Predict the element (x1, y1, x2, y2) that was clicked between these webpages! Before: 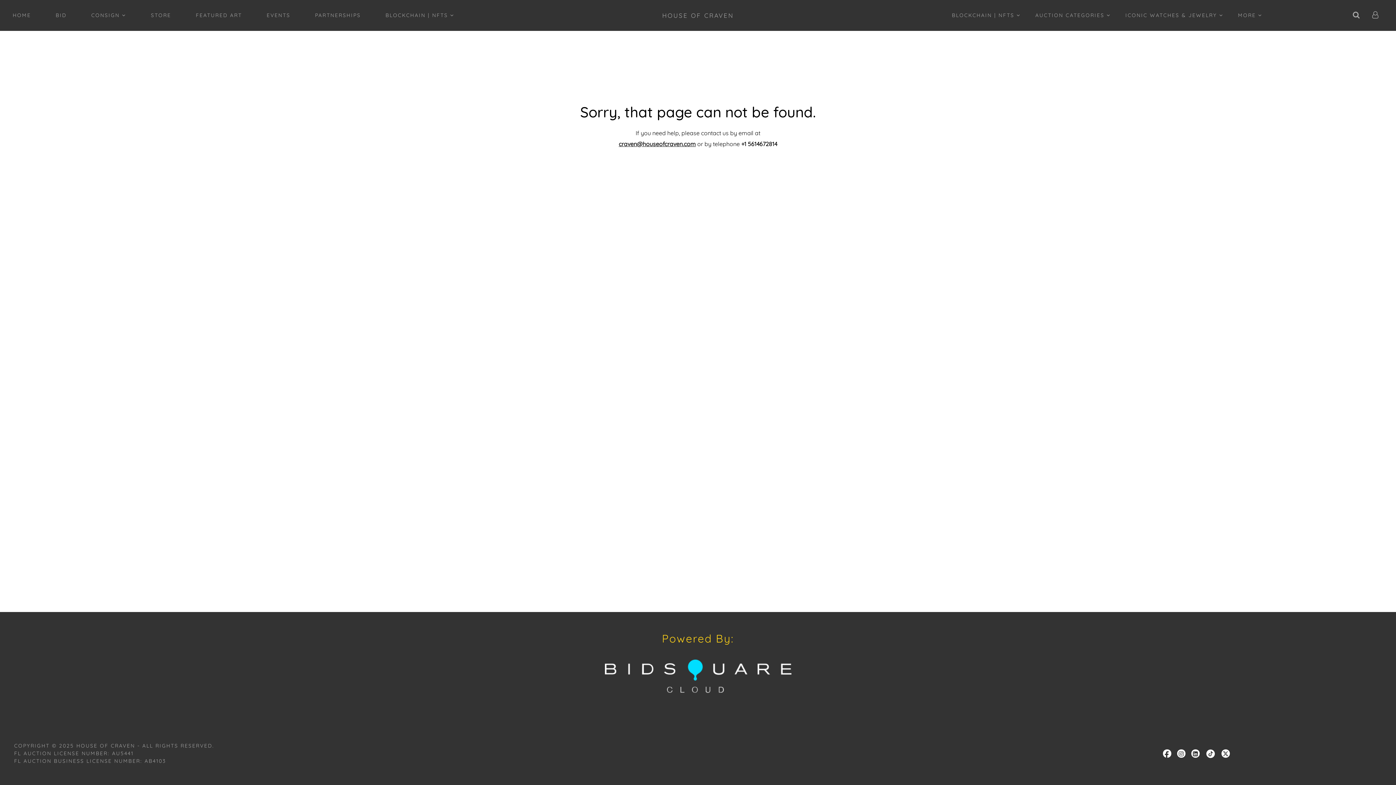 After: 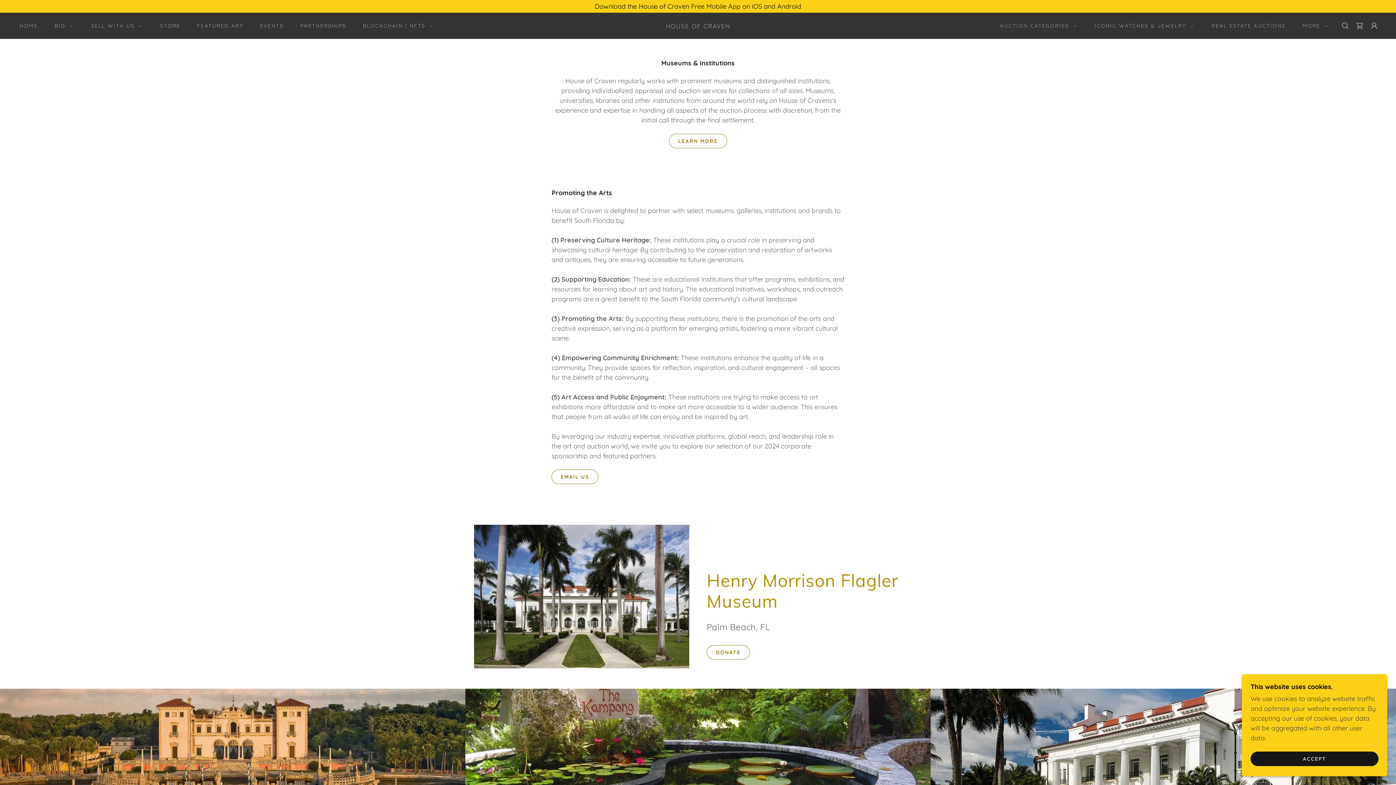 Action: label: PARTNERSHIPS bbox: (307, 8, 368, 22)